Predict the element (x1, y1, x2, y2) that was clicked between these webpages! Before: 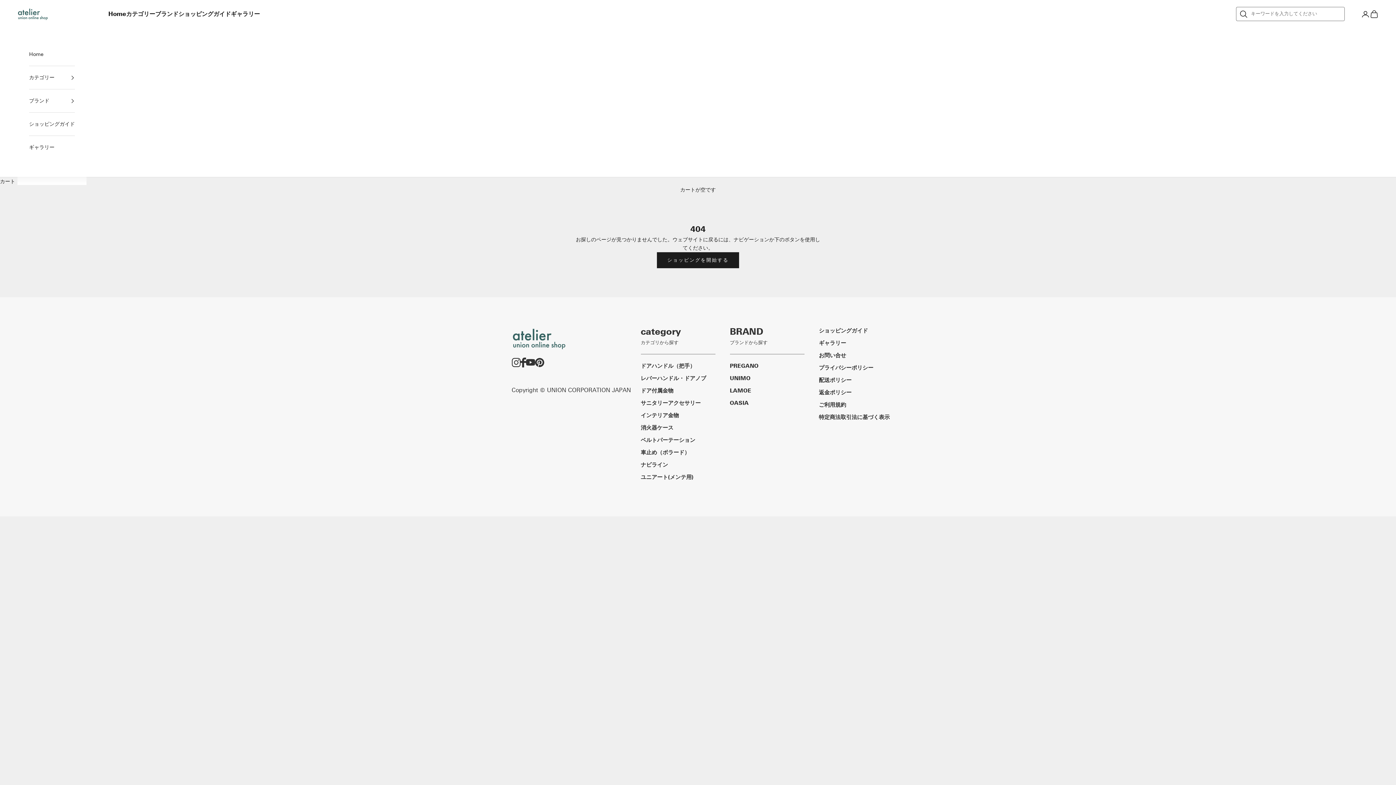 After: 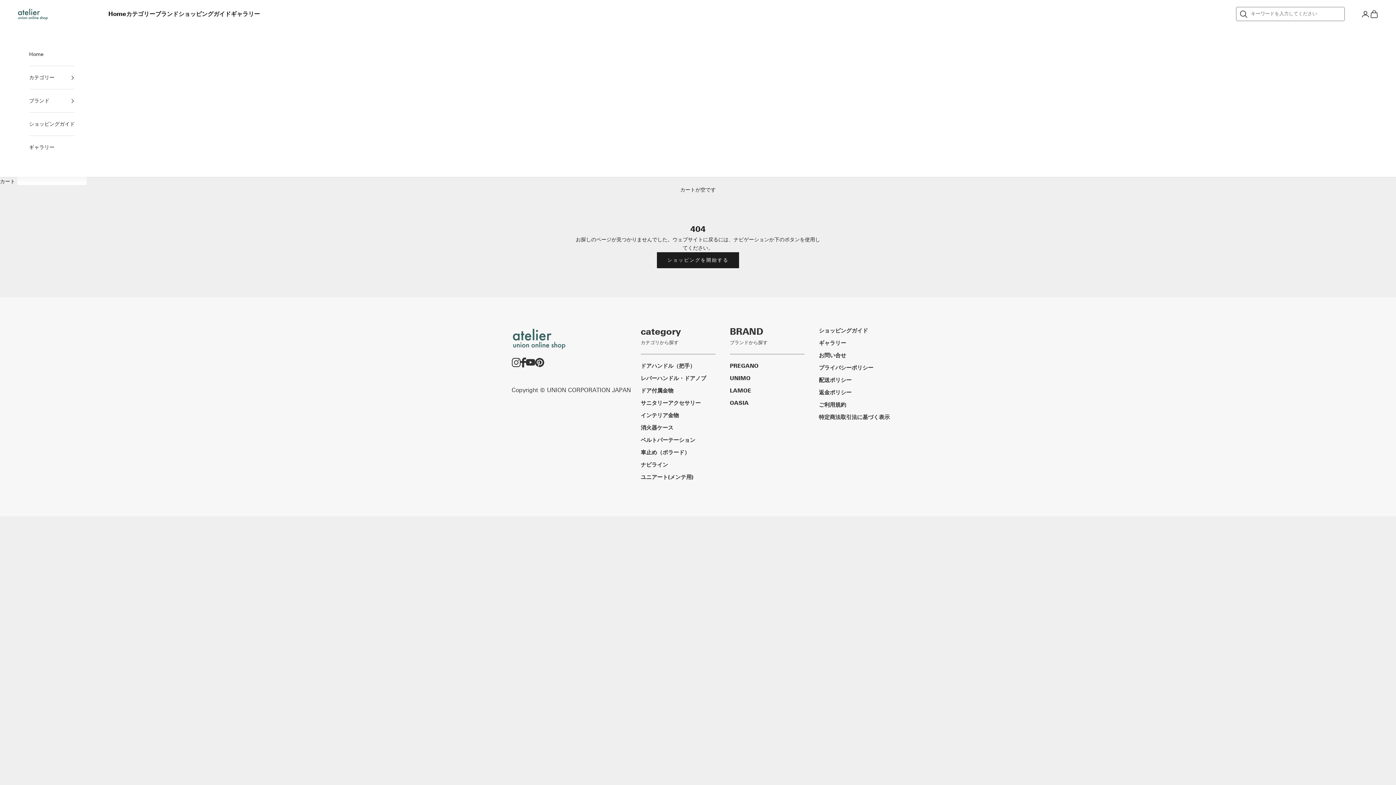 Action: label: フォローはこちらYouTube bbox: (526, 359, 535, 365)